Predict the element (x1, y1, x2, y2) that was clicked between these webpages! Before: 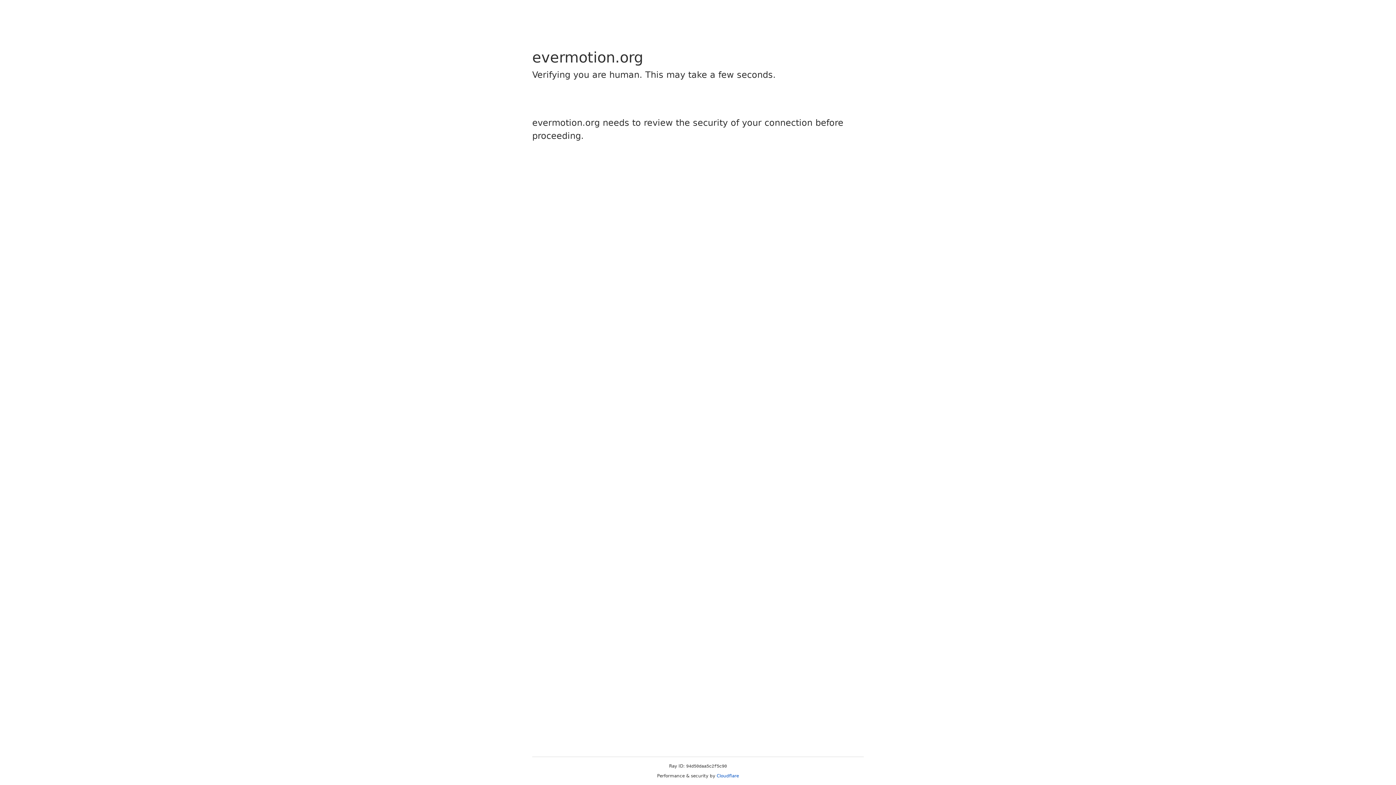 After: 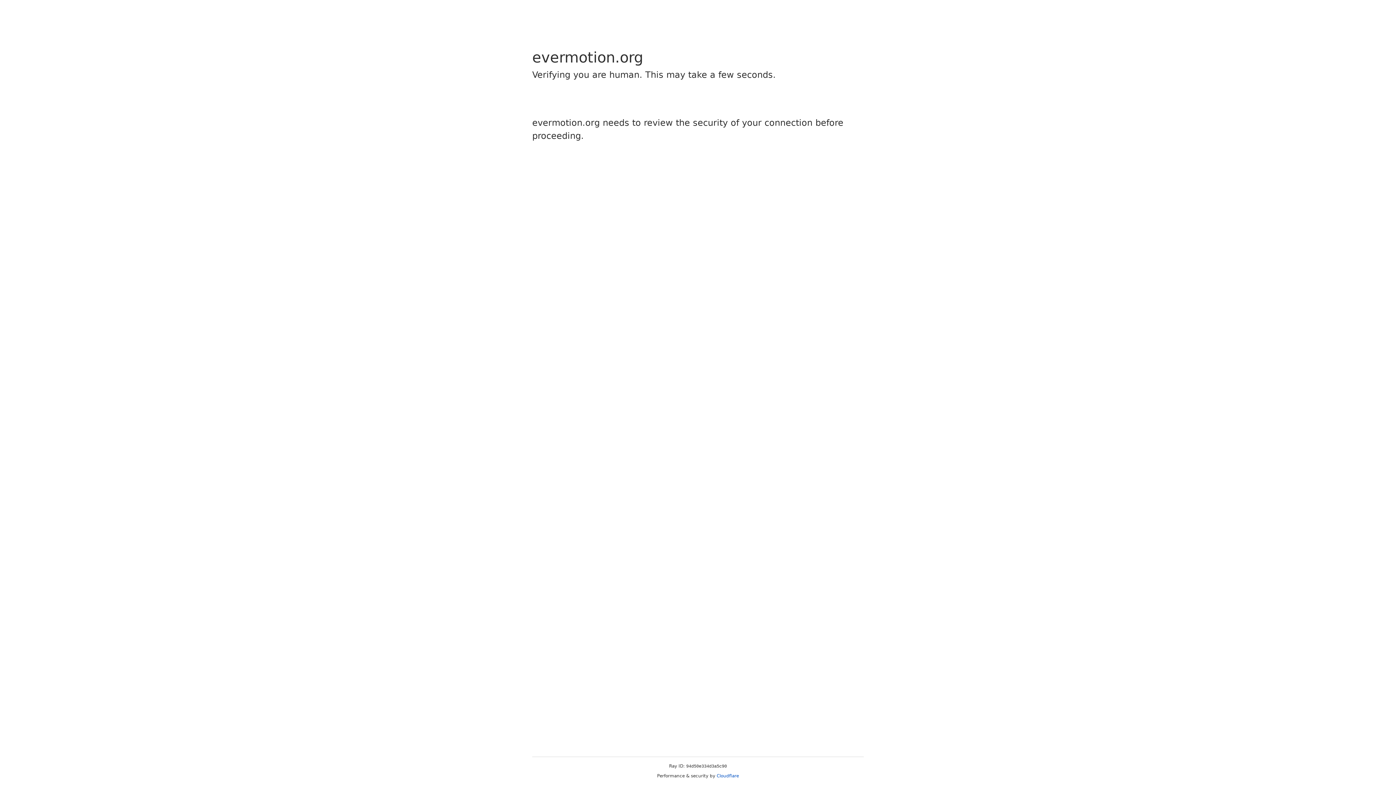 Action: bbox: (716, 773, 739, 778) label: Cloudflare